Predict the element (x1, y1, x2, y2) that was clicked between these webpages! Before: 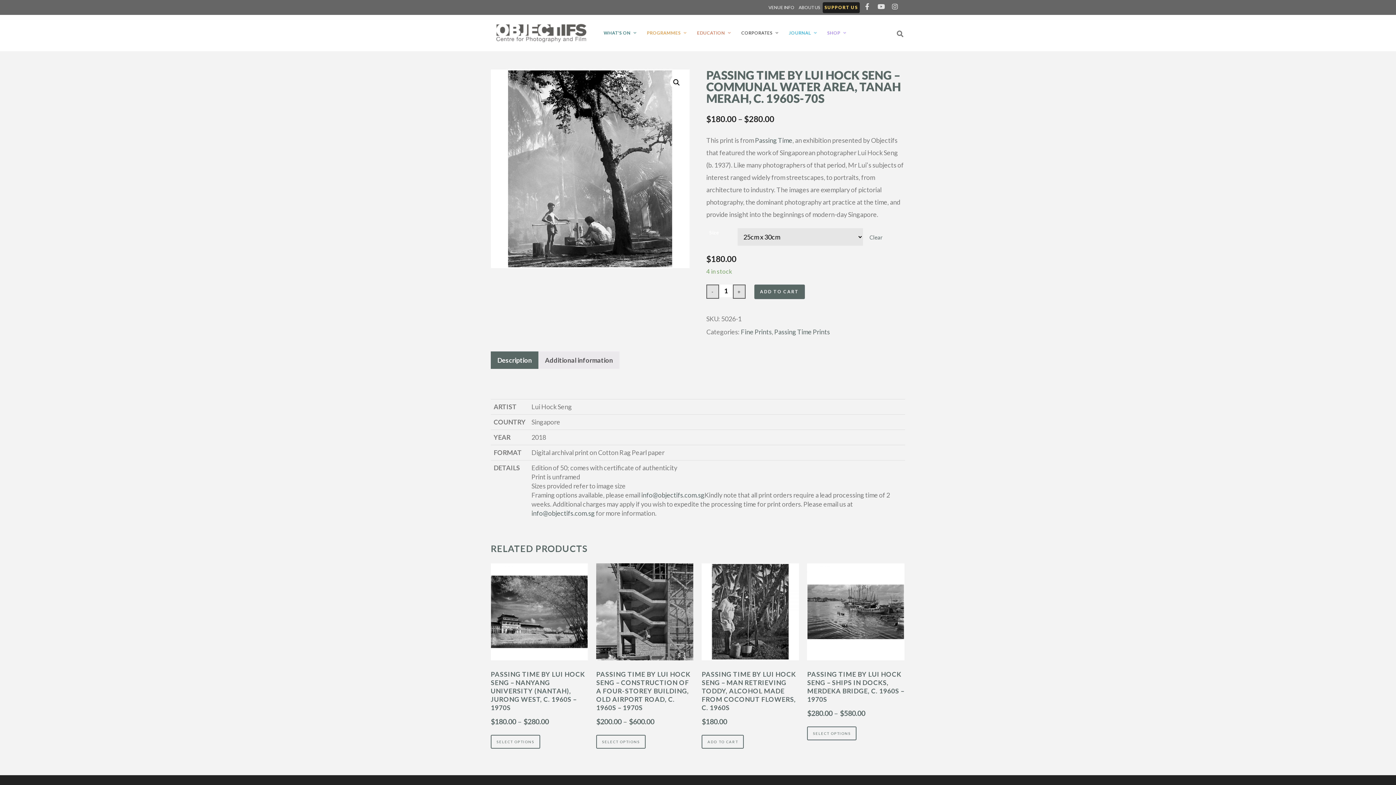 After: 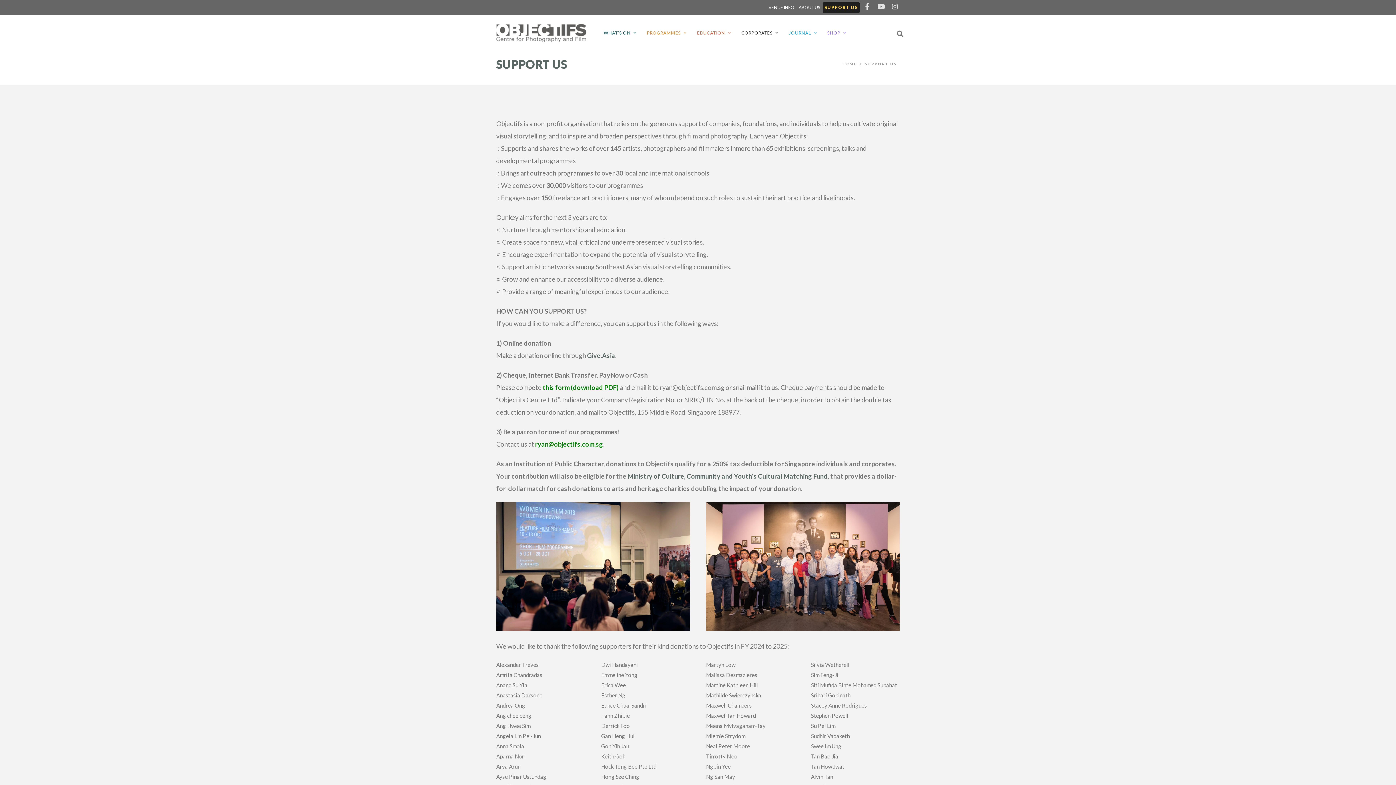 Action: label: SUPPORT US bbox: (822, 2, 860, 13)